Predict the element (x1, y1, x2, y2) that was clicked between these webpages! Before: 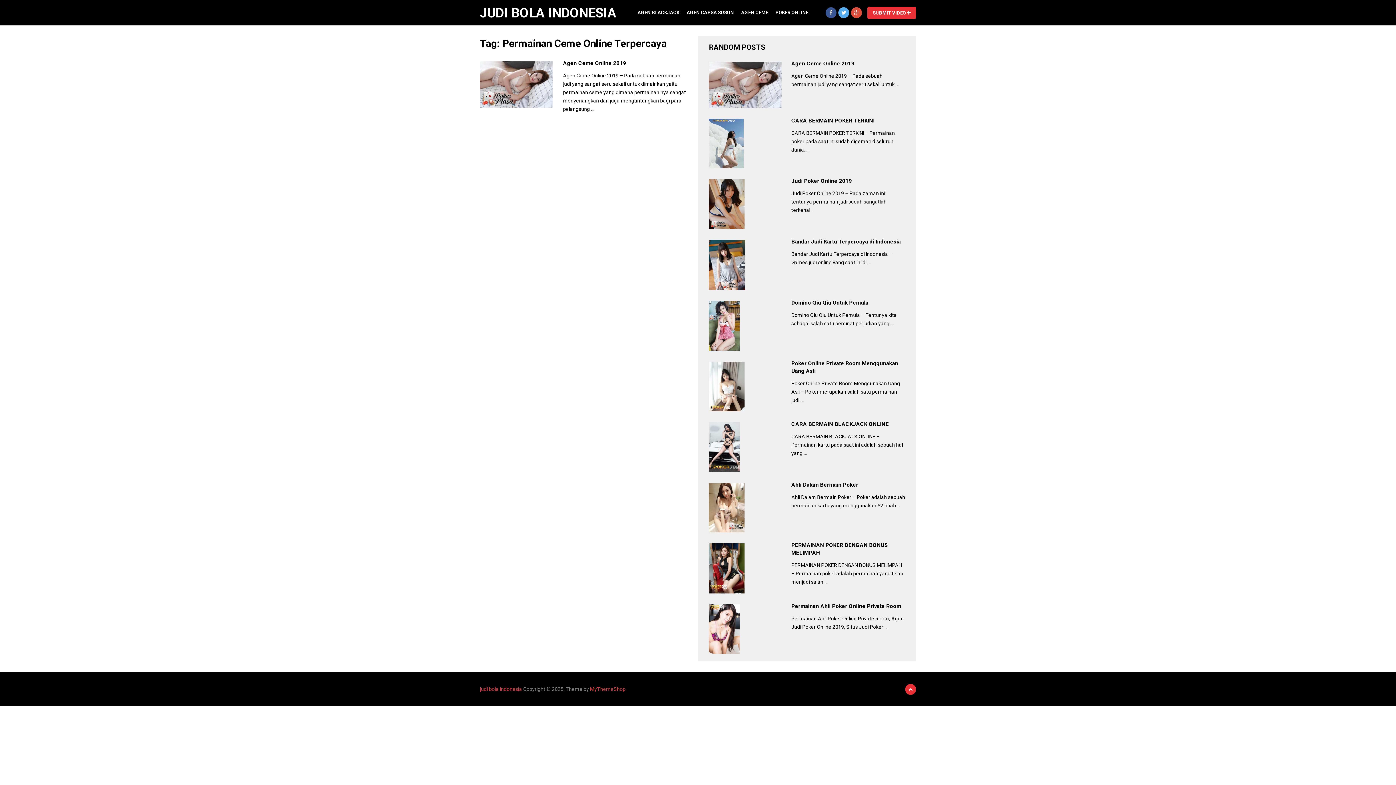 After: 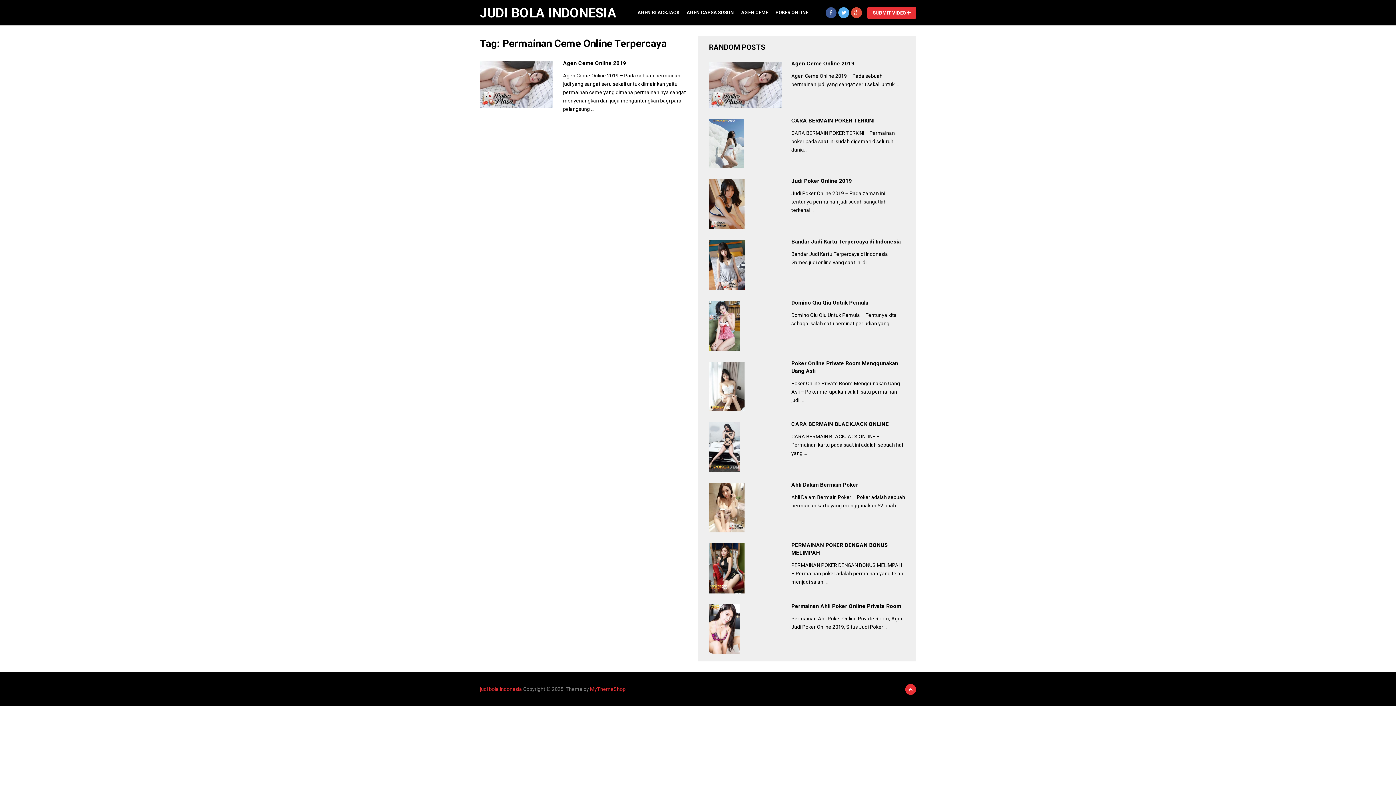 Action: bbox: (838, 7, 849, 18)